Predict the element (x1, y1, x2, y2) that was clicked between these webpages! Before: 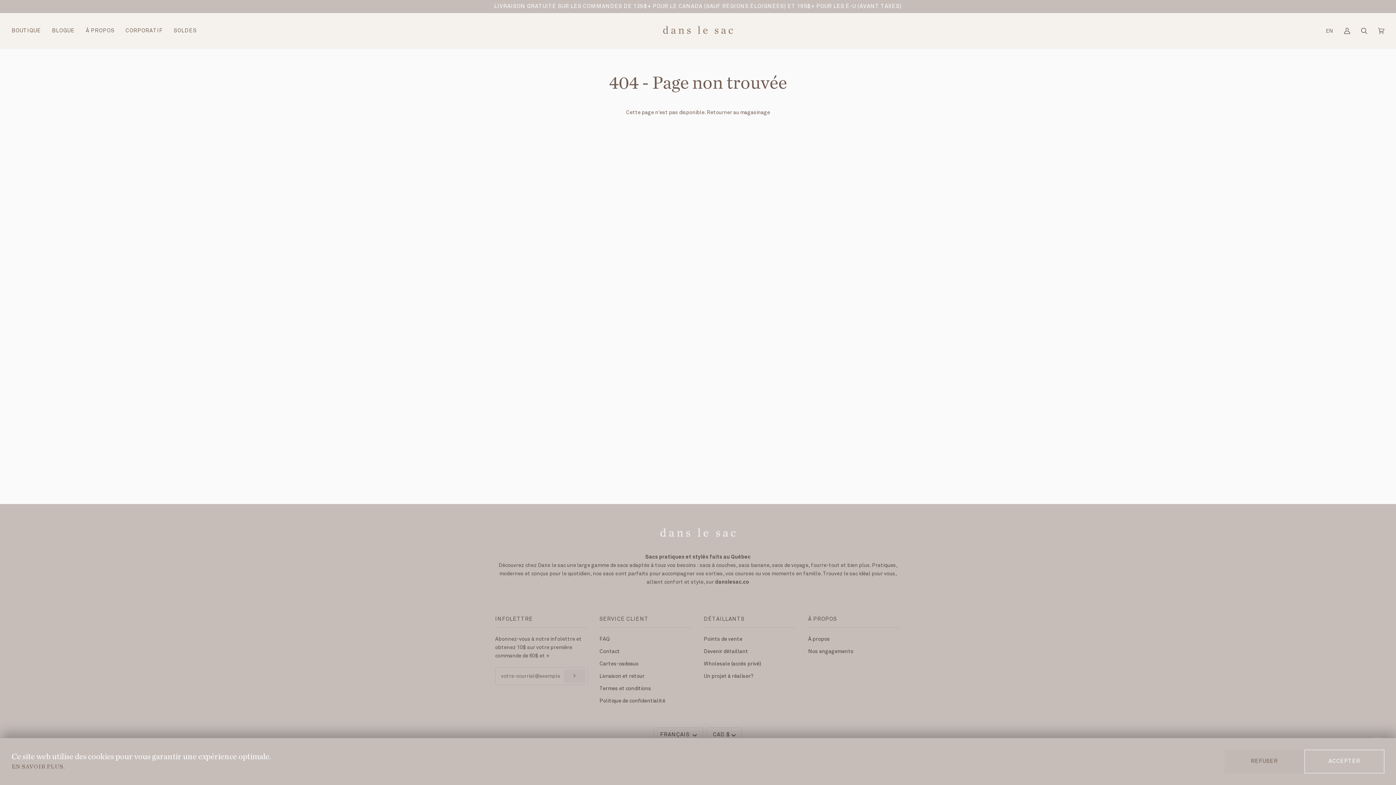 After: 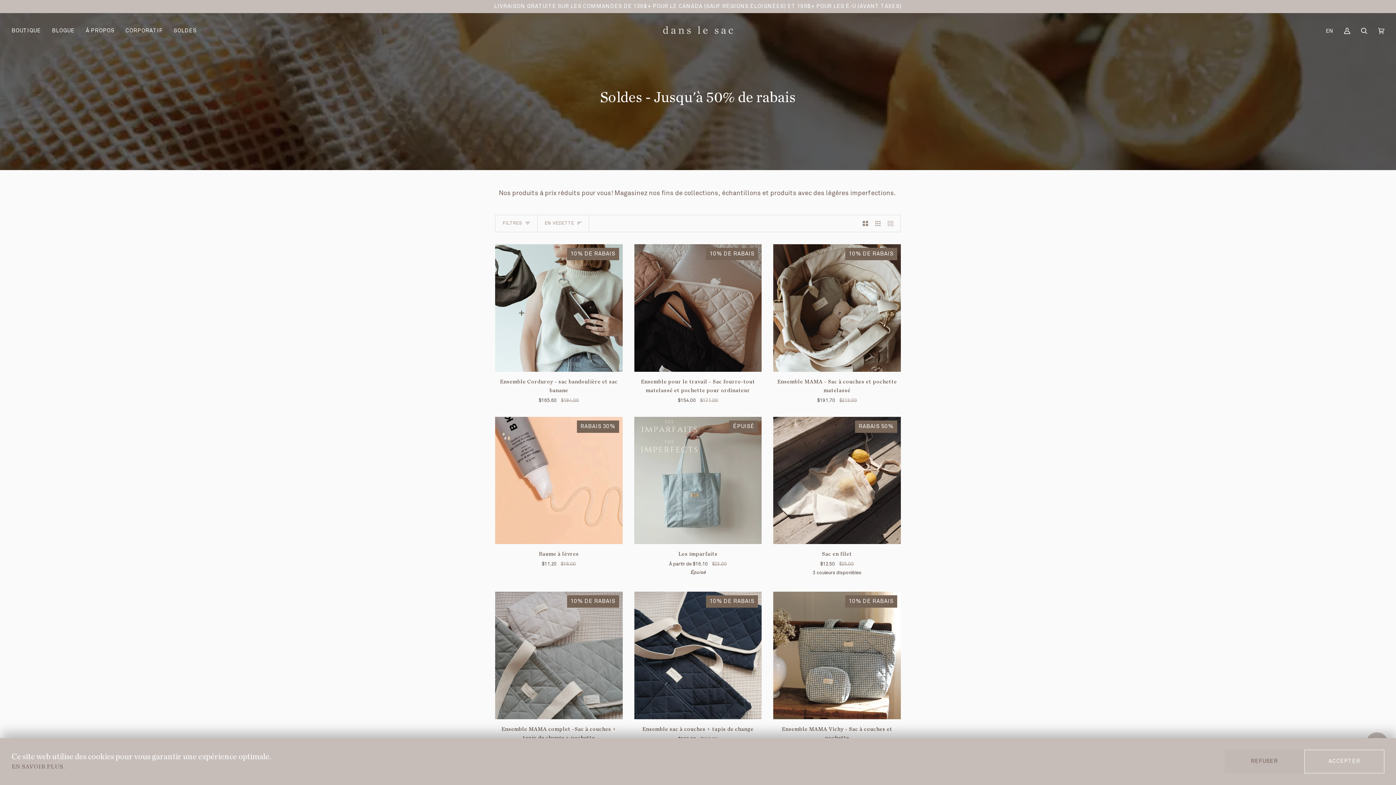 Action: bbox: (168, 13, 202, 48) label: SOLDES